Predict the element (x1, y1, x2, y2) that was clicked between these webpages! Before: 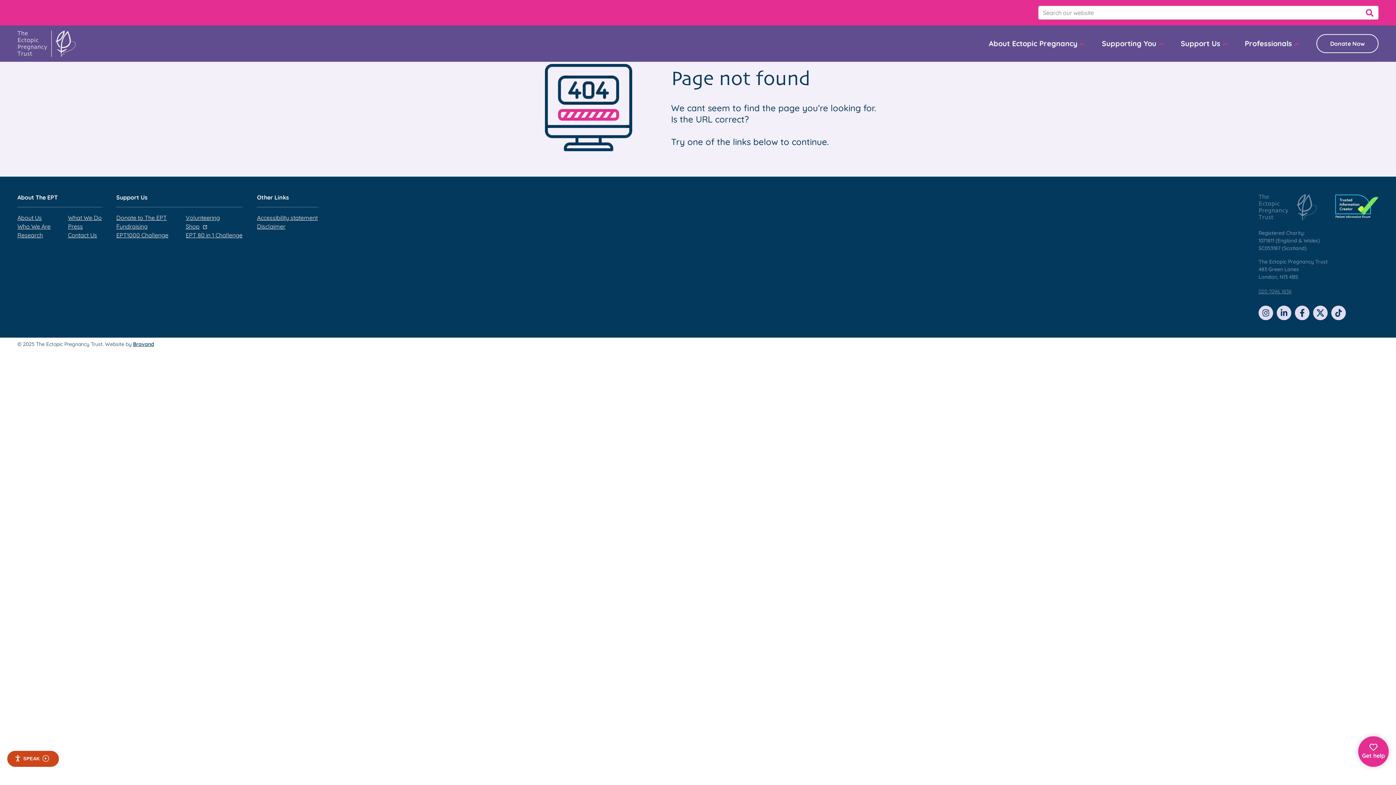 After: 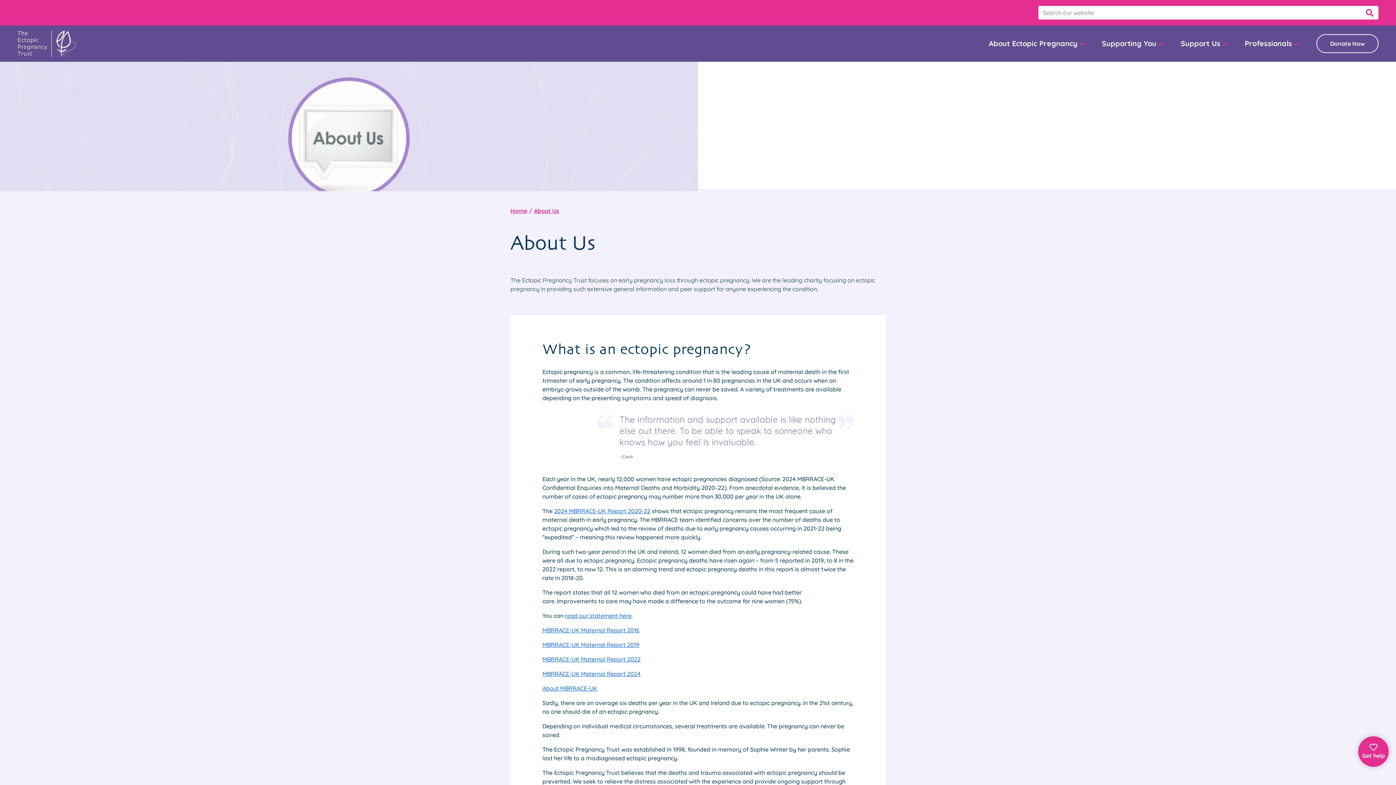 Action: bbox: (17, 213, 41, 222) label: About Us